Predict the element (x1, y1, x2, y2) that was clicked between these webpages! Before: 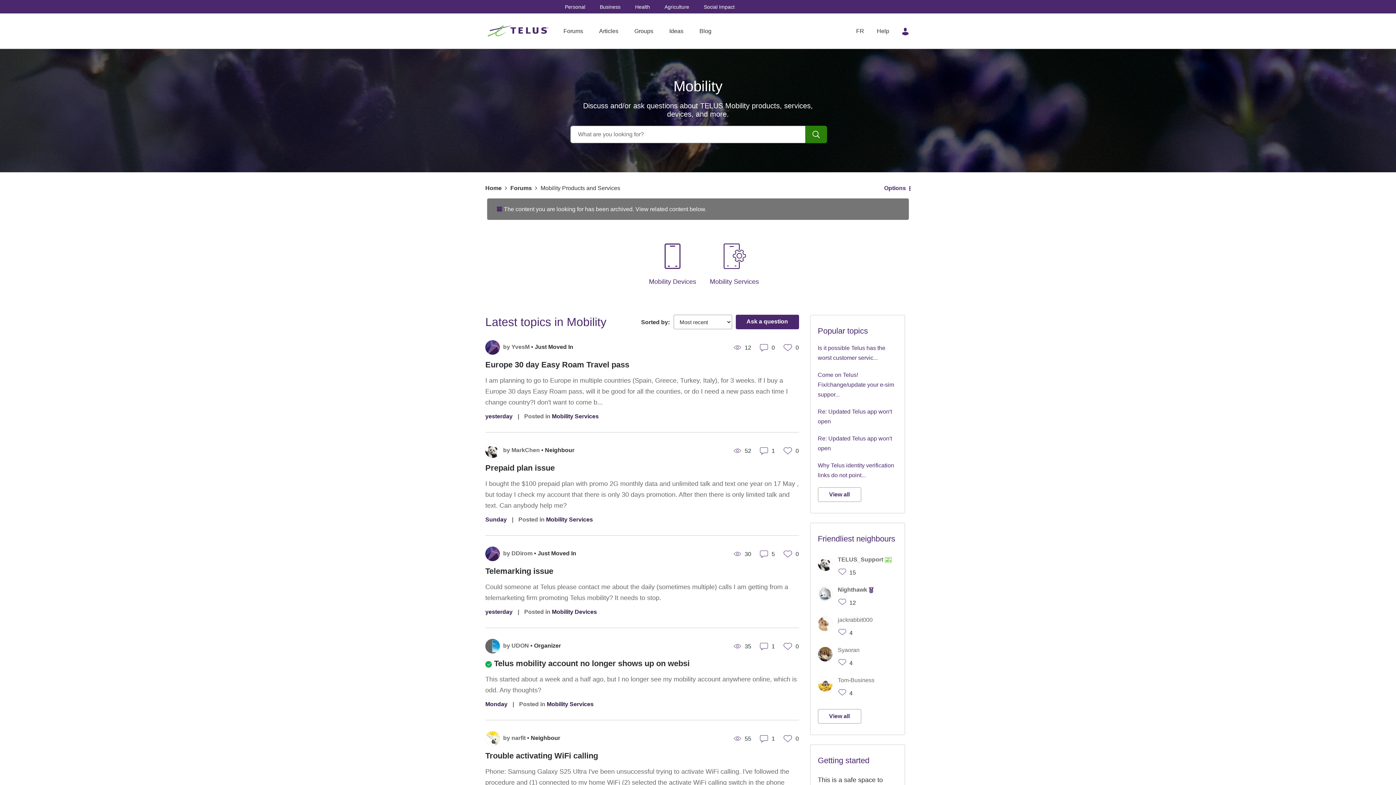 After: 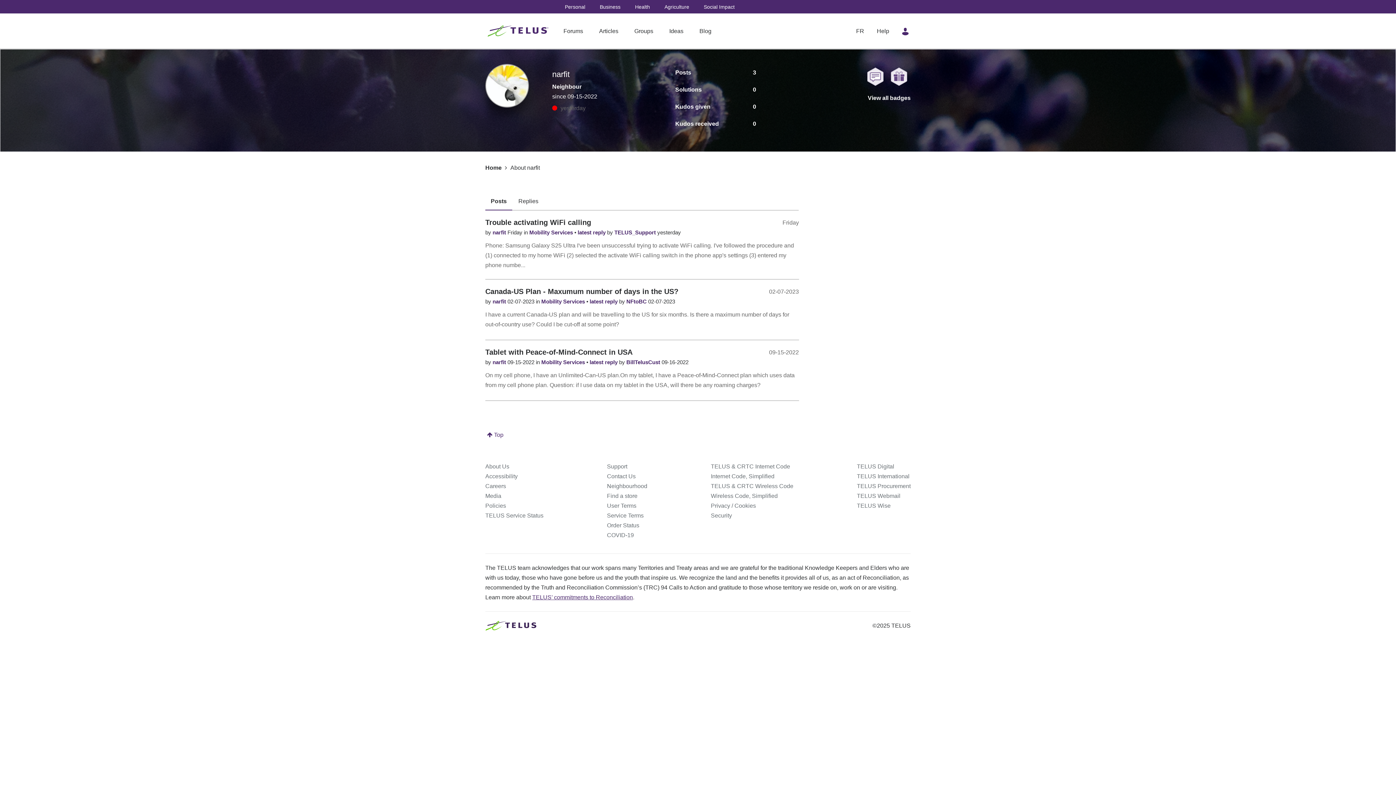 Action: bbox: (485, 731, 500, 746)